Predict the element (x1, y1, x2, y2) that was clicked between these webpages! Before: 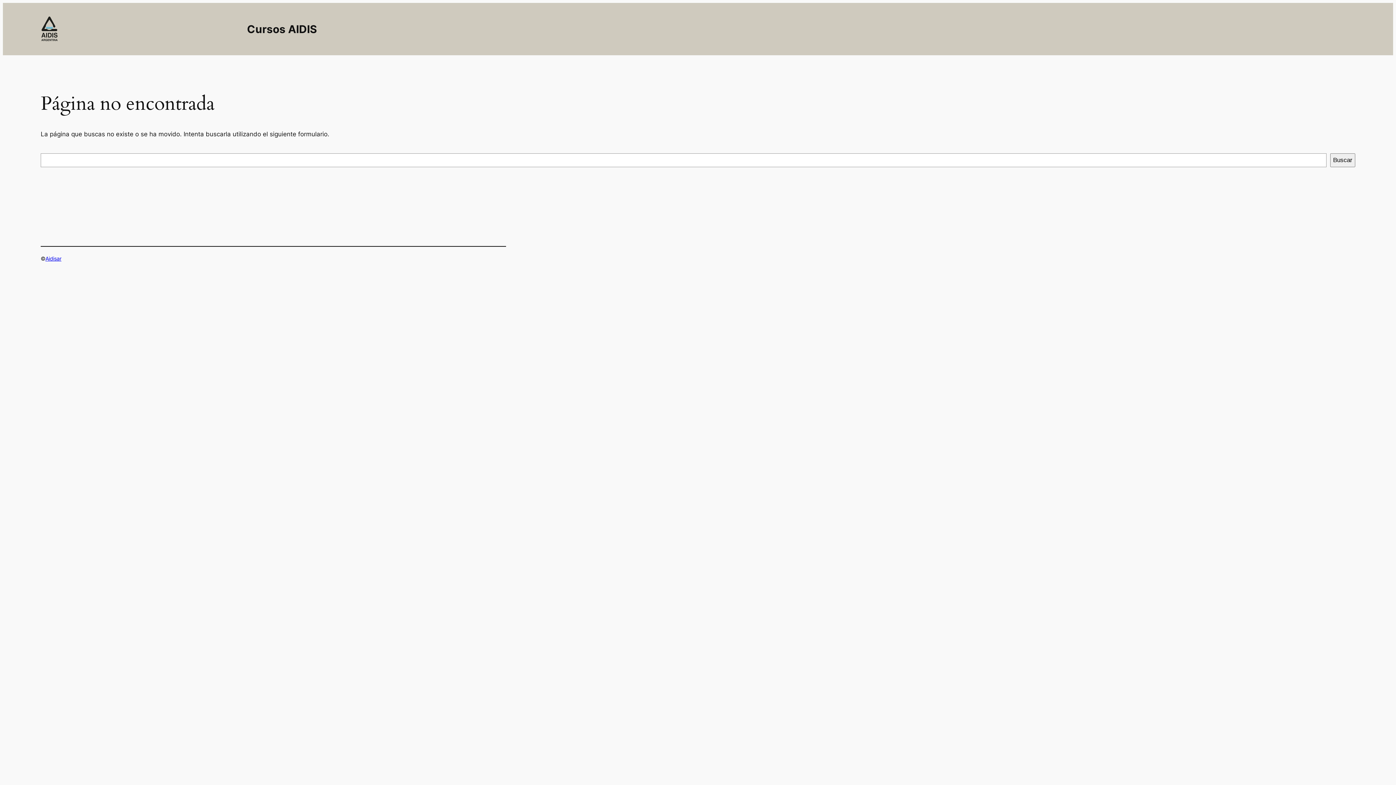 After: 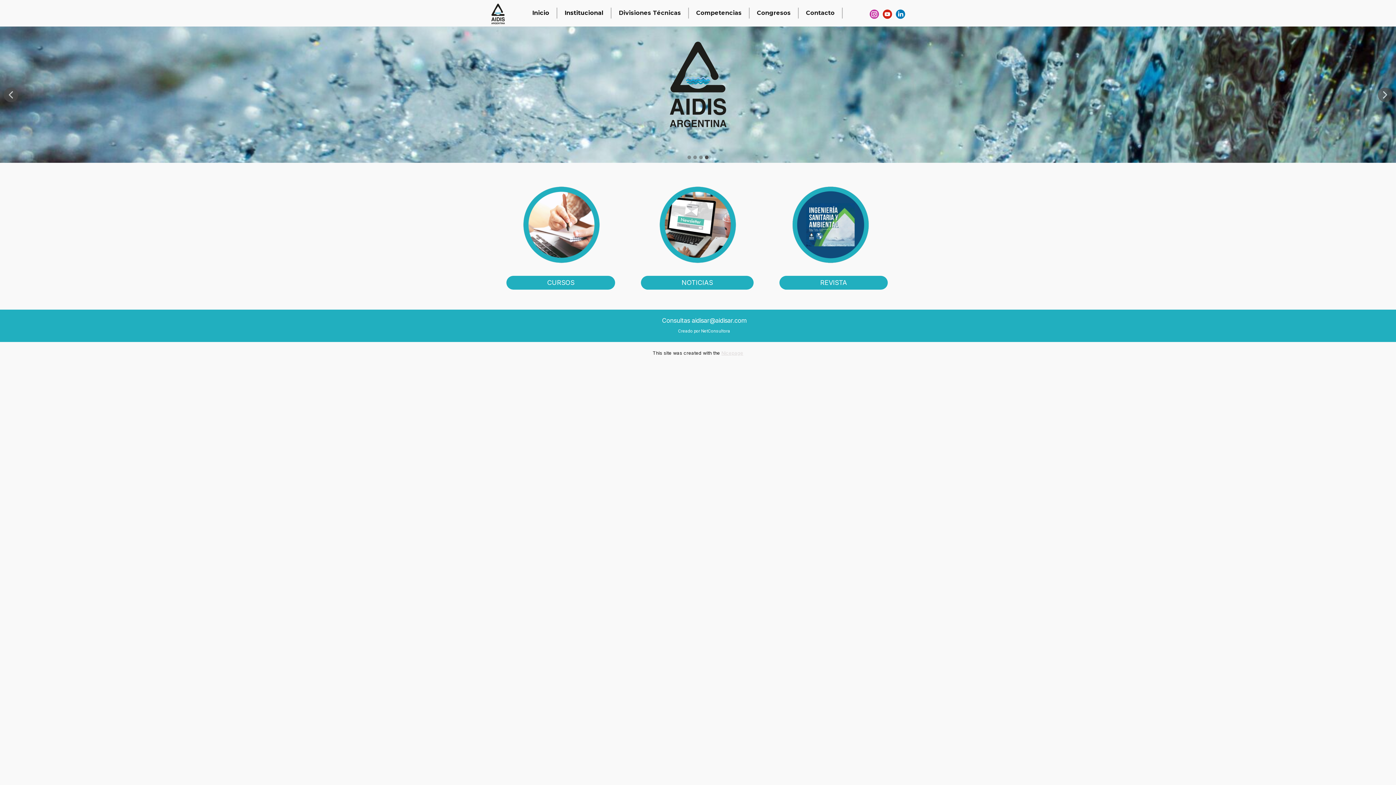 Action: label: Aidisar bbox: (45, 255, 61, 261)